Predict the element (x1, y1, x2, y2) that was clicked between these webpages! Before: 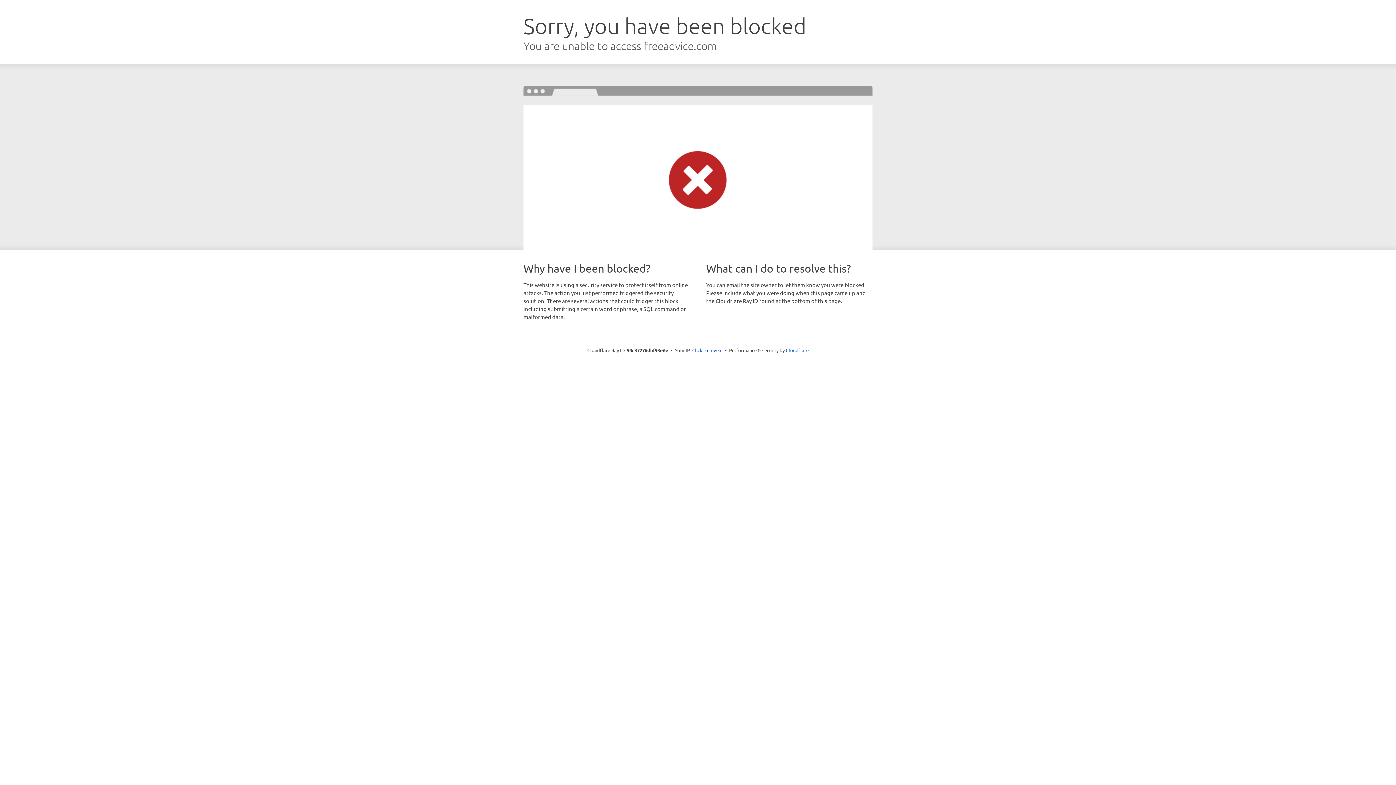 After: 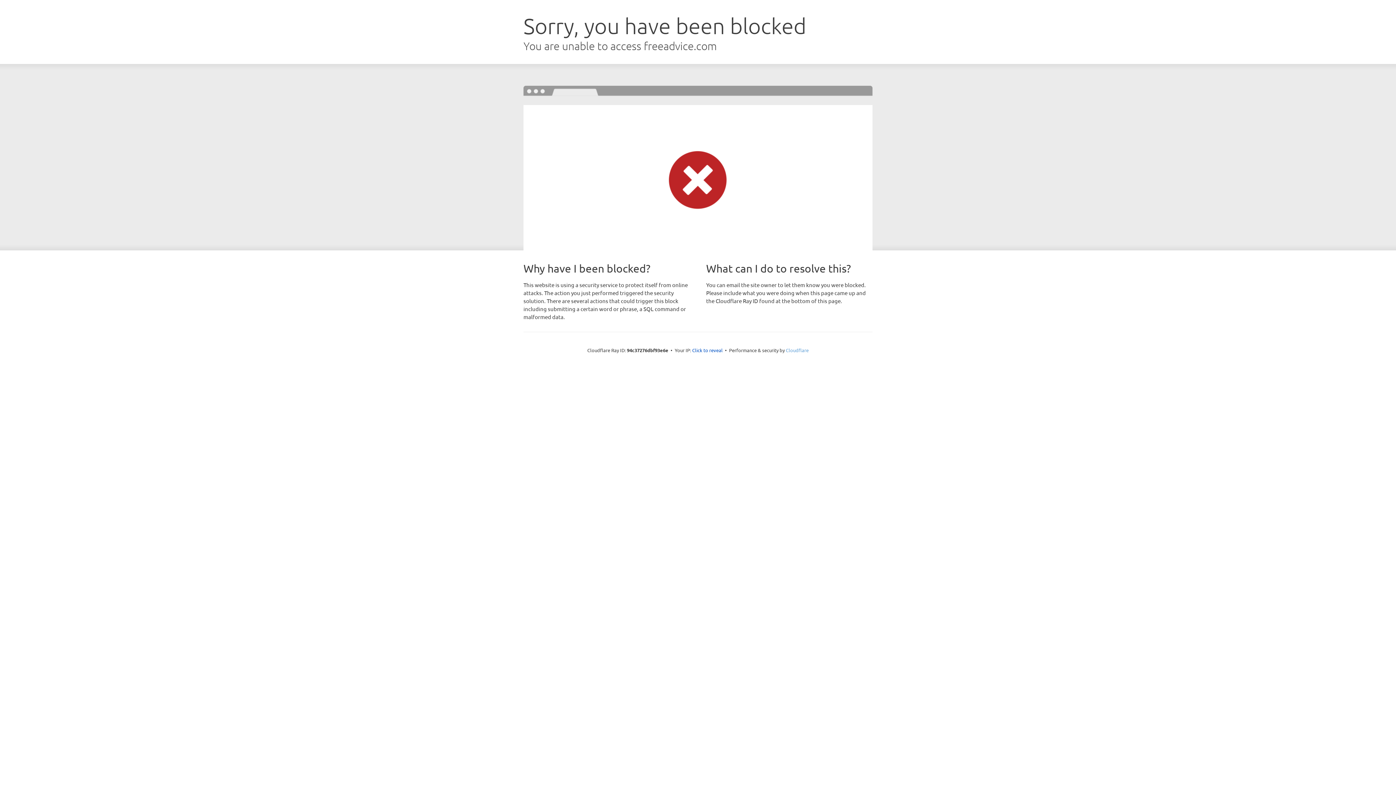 Action: label: Cloudflare bbox: (786, 347, 808, 353)